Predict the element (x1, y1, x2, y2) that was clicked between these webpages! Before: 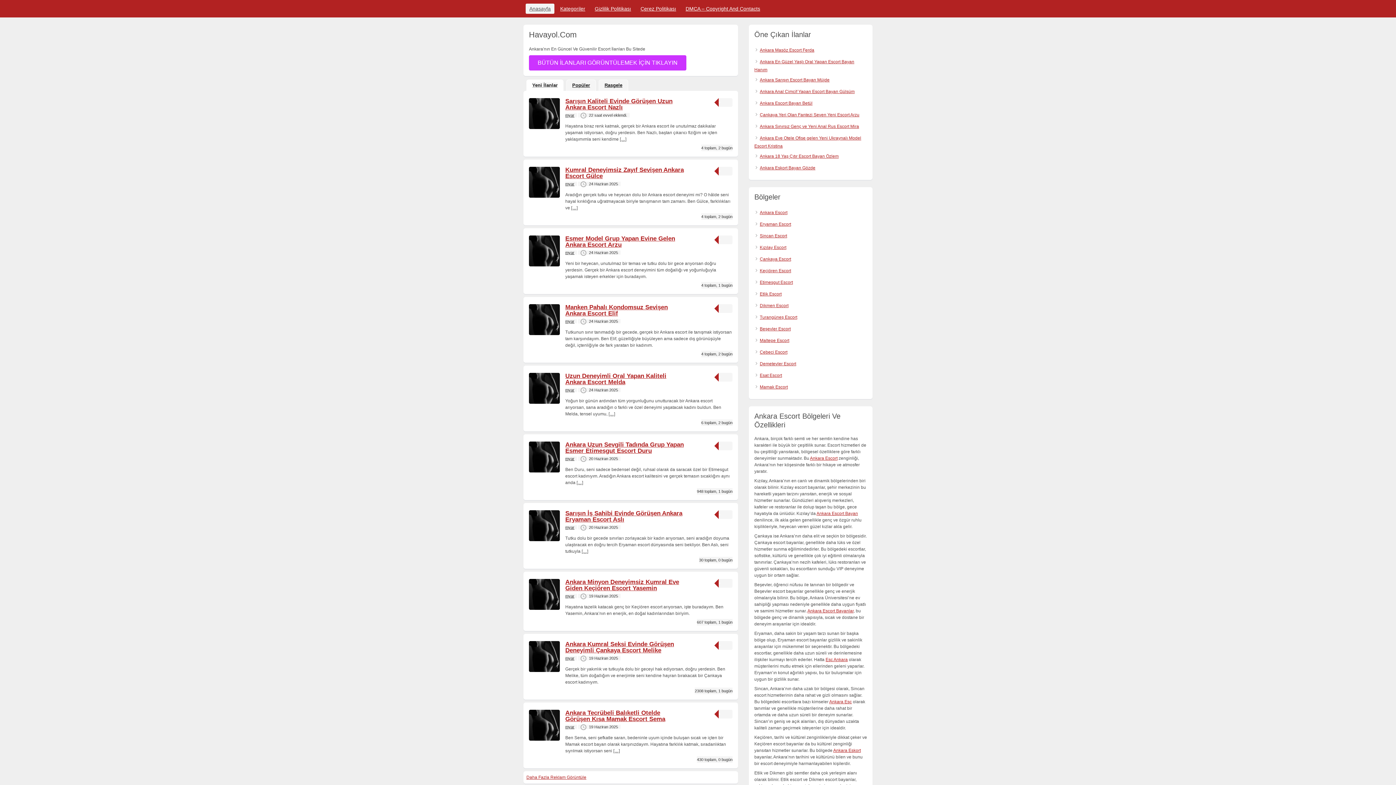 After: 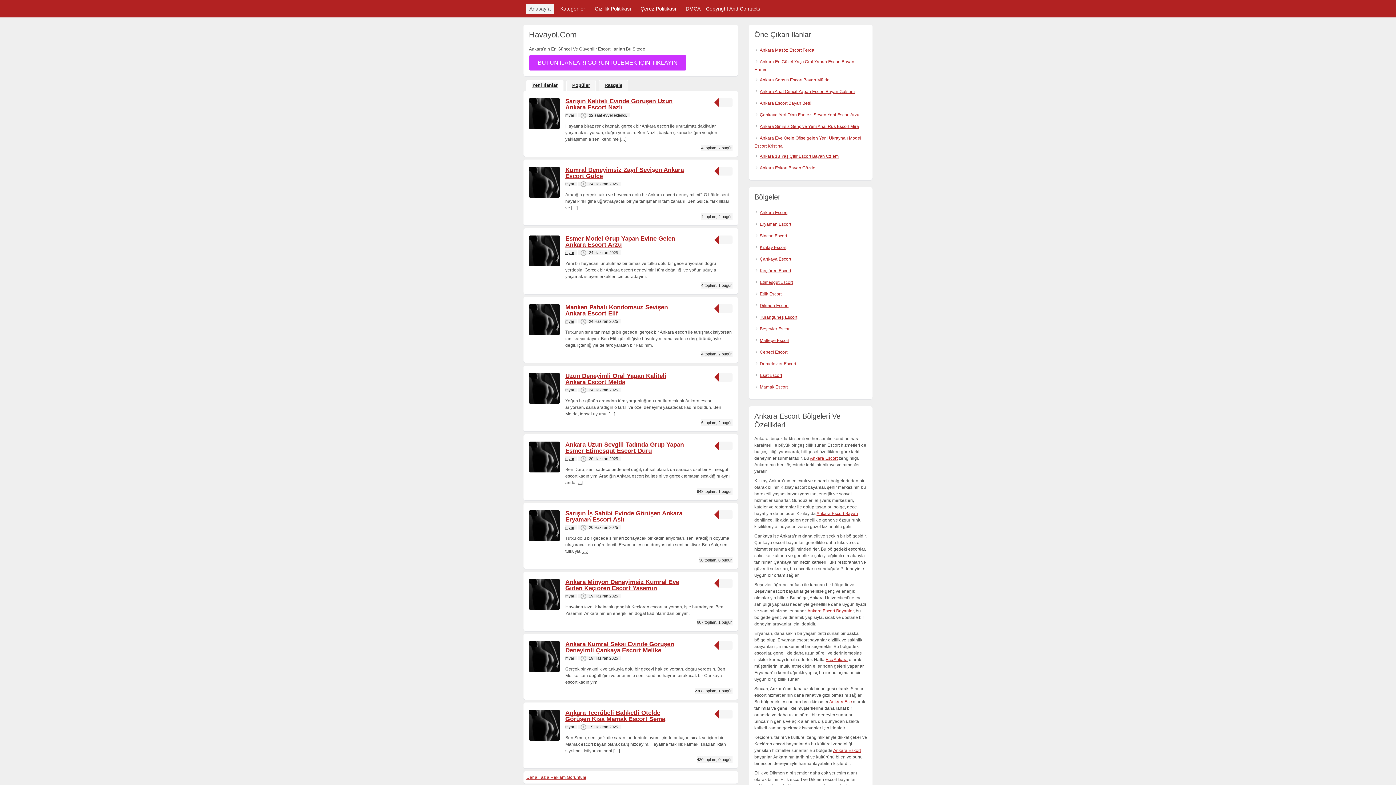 Action: bbox: (807, 608, 853, 613) label: Ankara Escort Bayanlar